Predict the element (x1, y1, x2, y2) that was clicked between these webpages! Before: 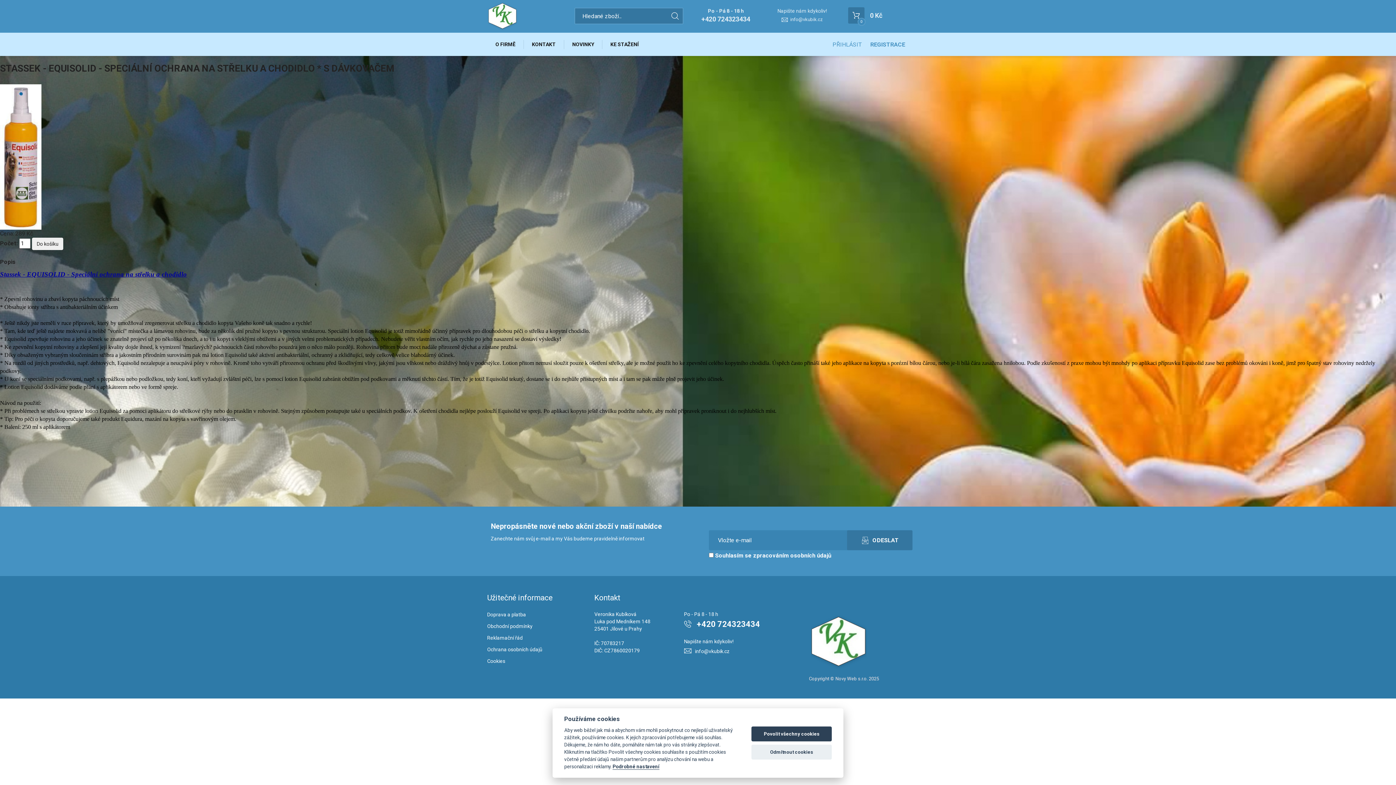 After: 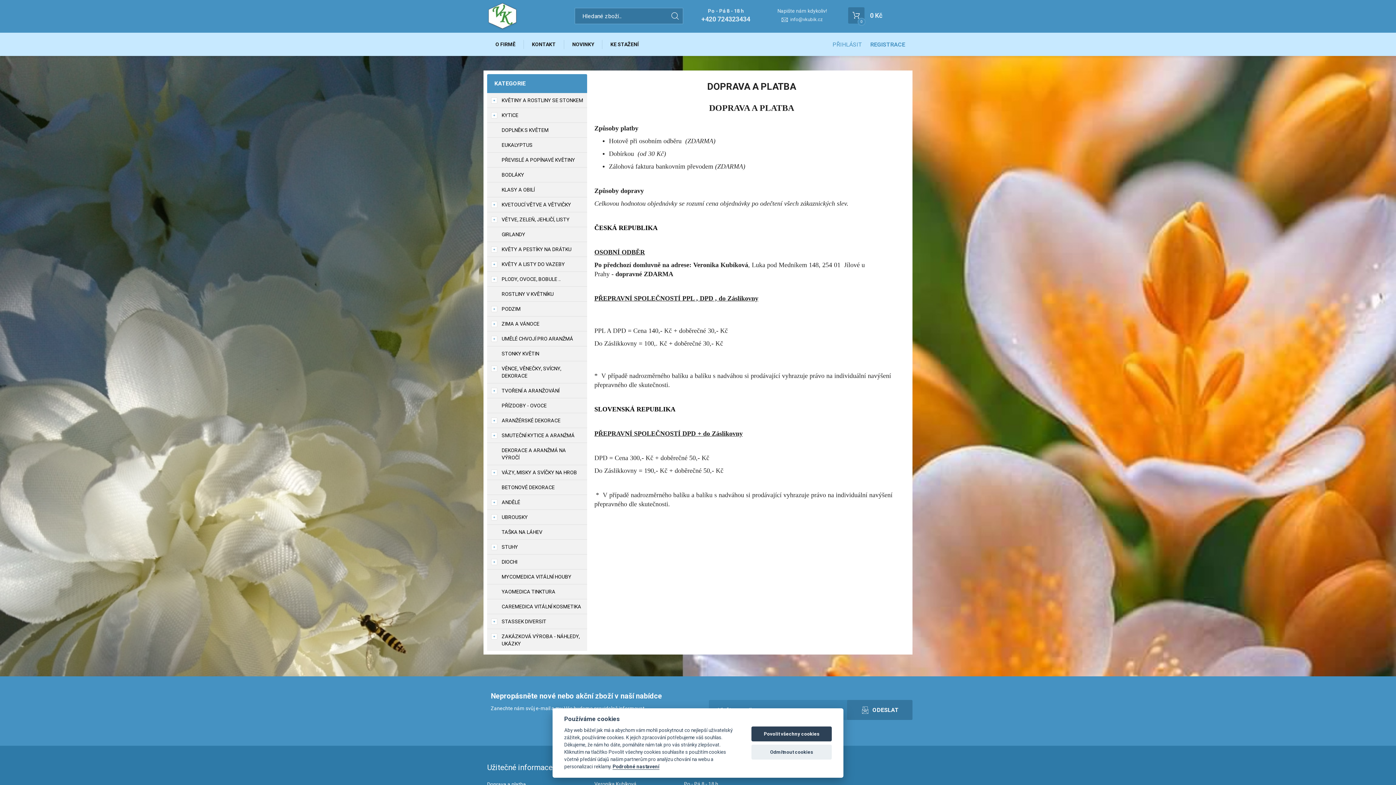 Action: bbox: (487, 612, 526, 617) label: Doprava a platba